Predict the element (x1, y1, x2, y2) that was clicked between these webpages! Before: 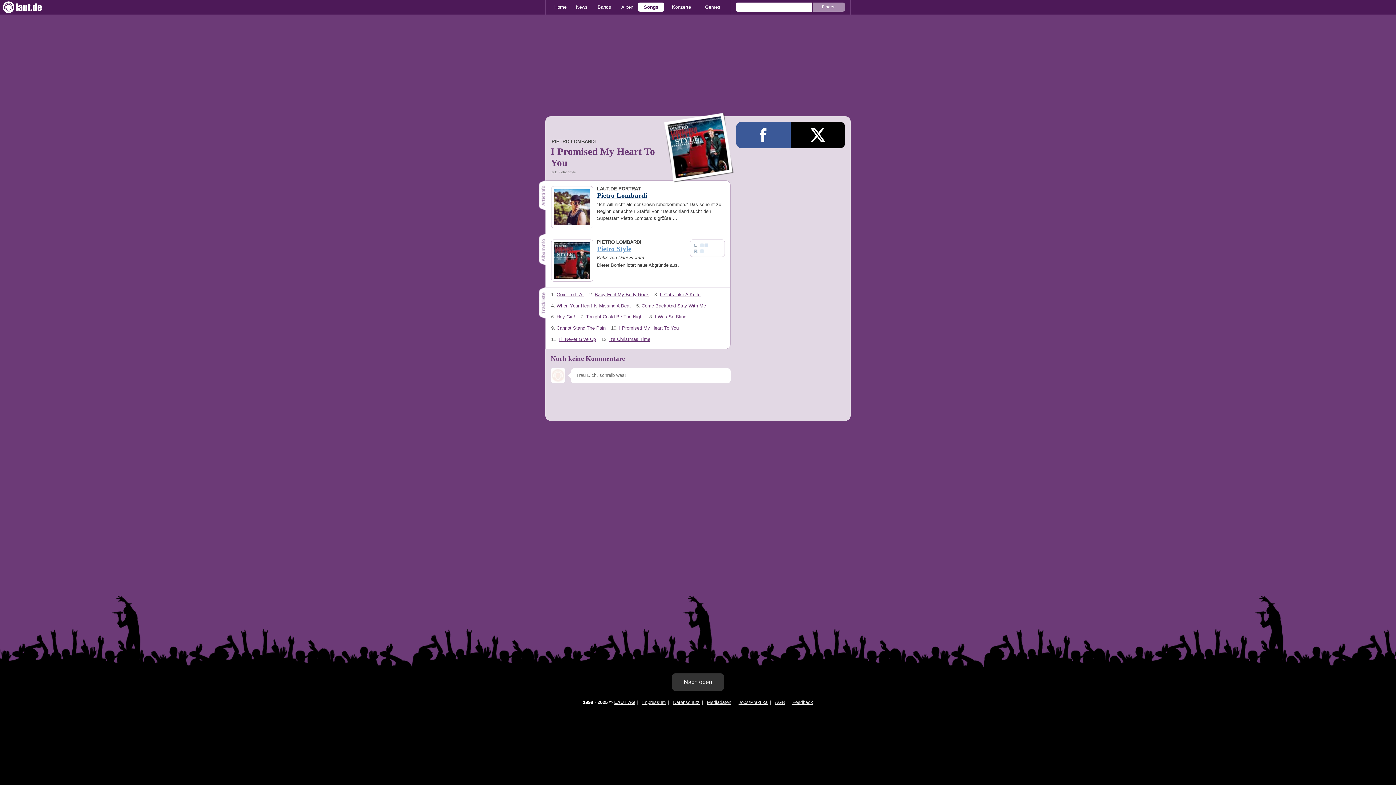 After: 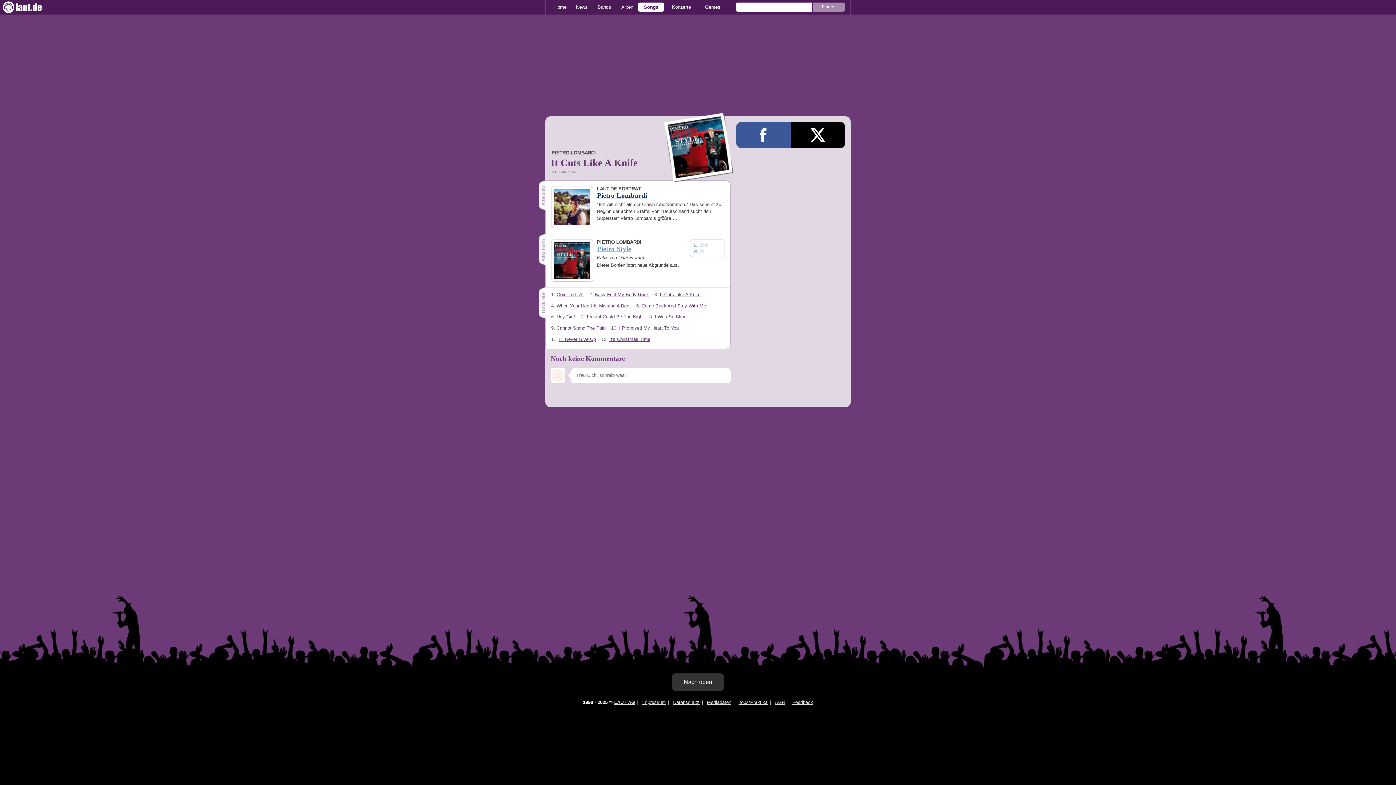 Action: bbox: (660, 292, 700, 297) label: It Cuts Like A Knife